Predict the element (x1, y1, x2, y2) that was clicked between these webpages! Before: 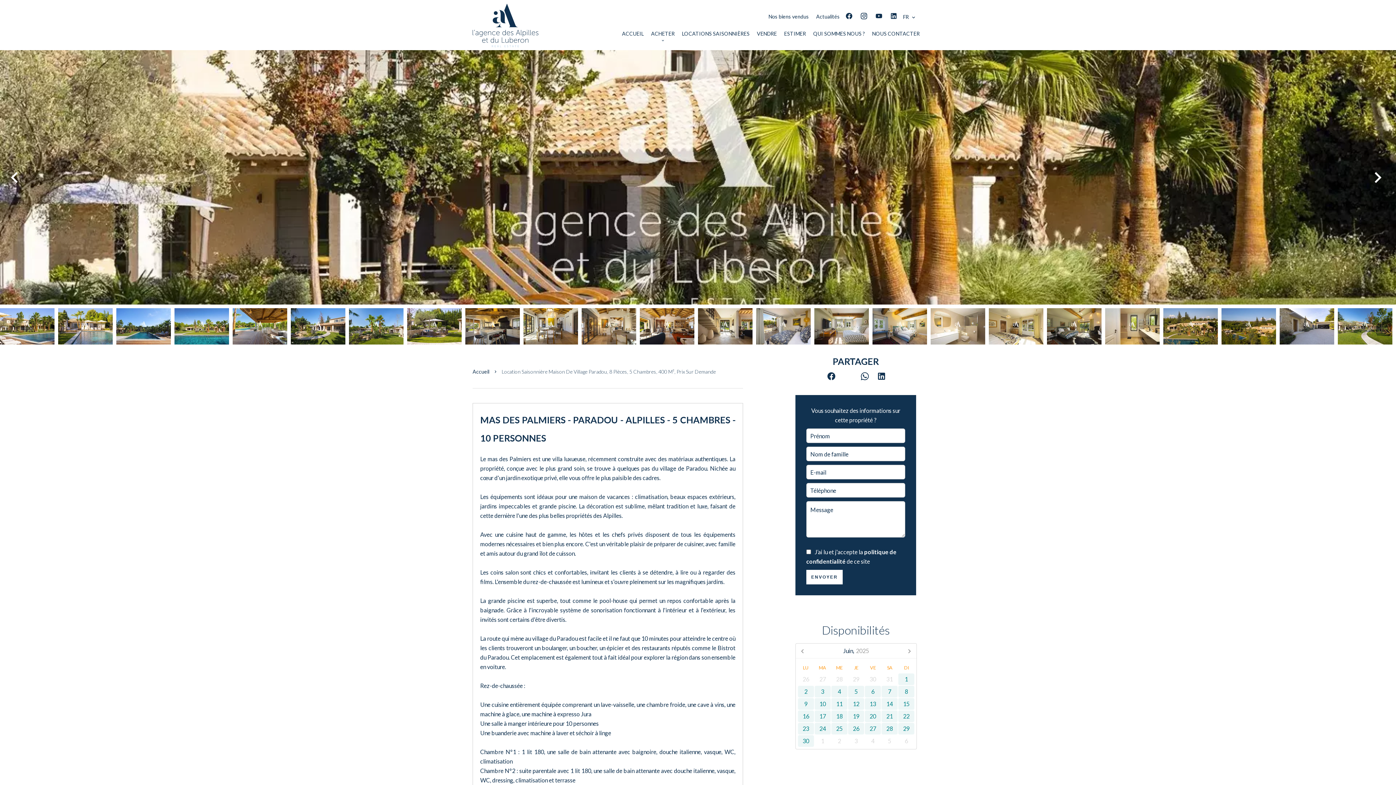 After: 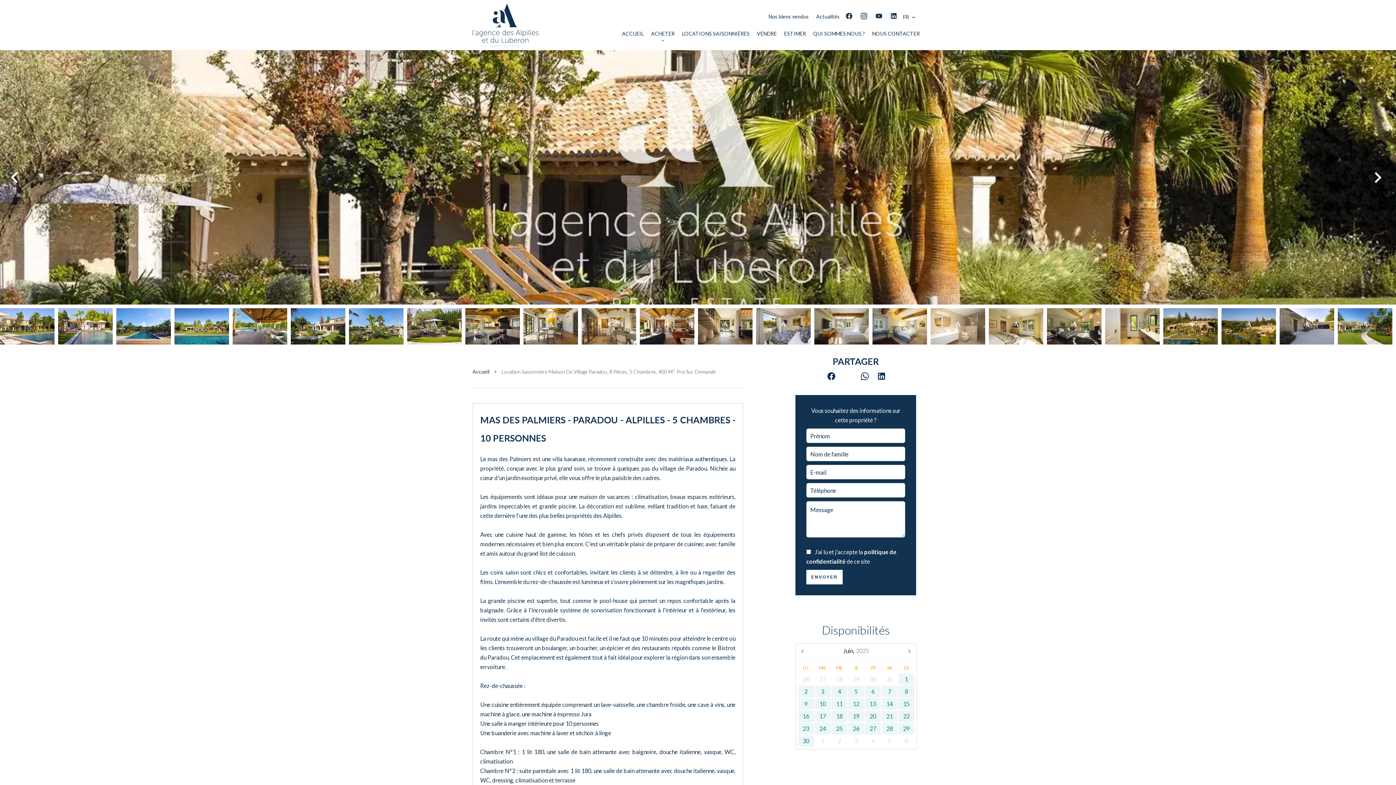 Action: bbox: (890, 13, 901, 20)